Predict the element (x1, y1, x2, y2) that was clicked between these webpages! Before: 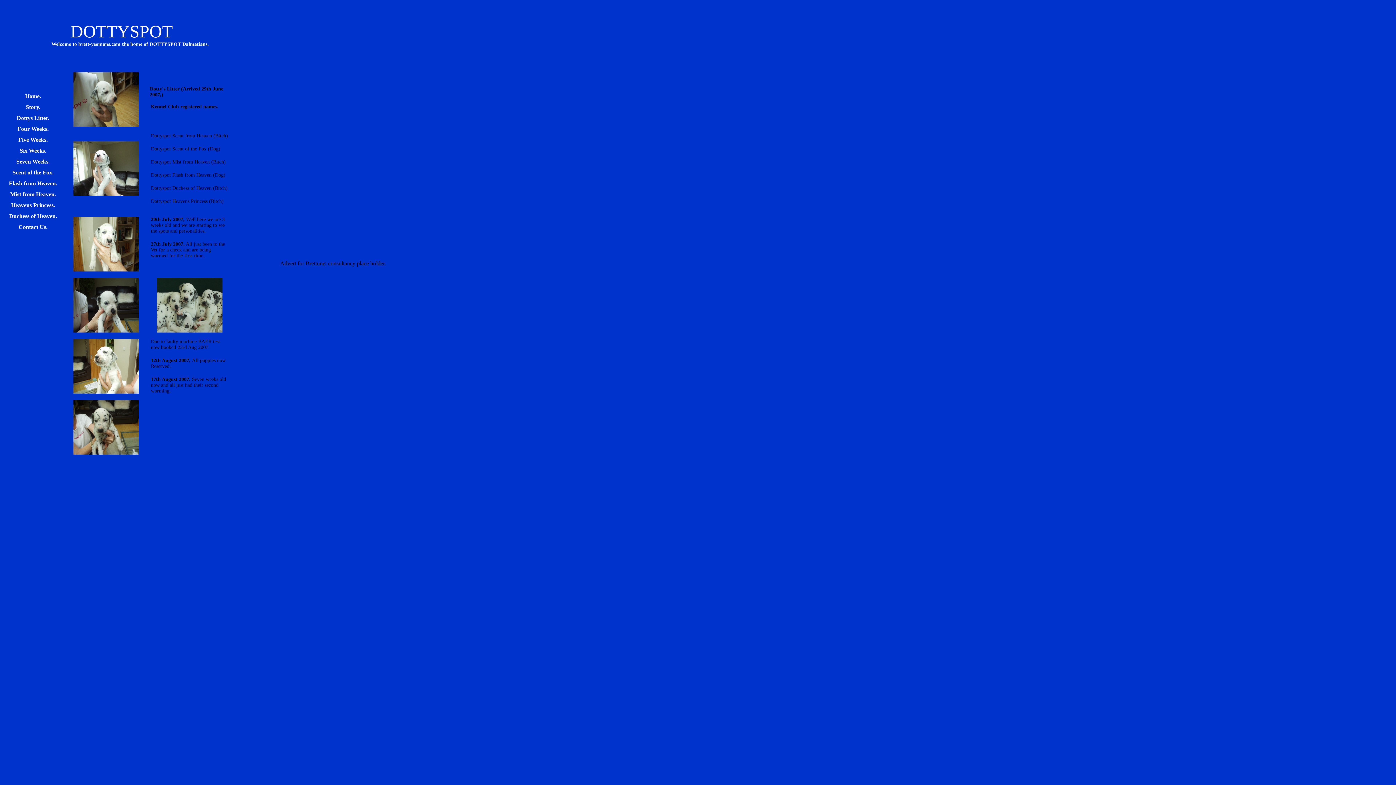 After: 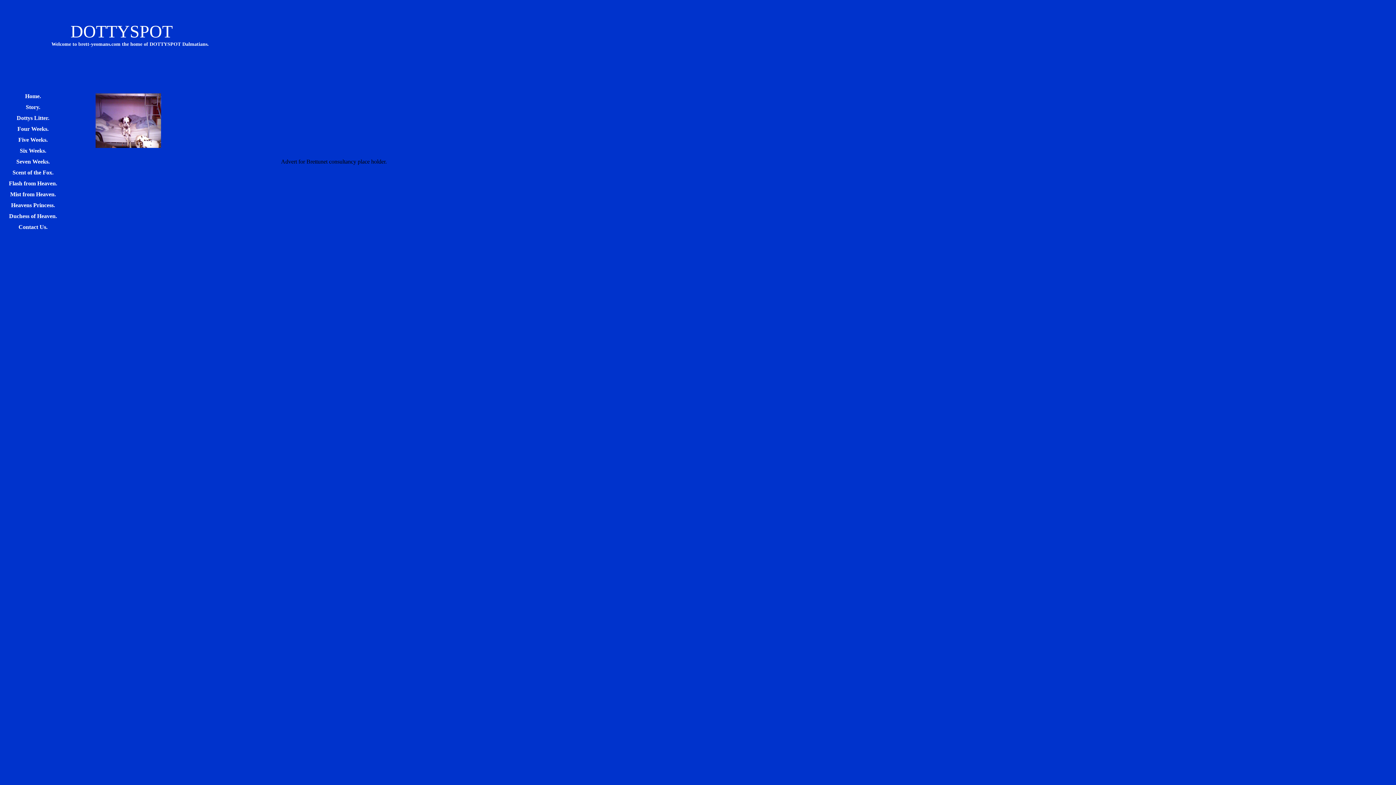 Action: bbox: (4, 210, 61, 221) label: Duchess of Heaven.